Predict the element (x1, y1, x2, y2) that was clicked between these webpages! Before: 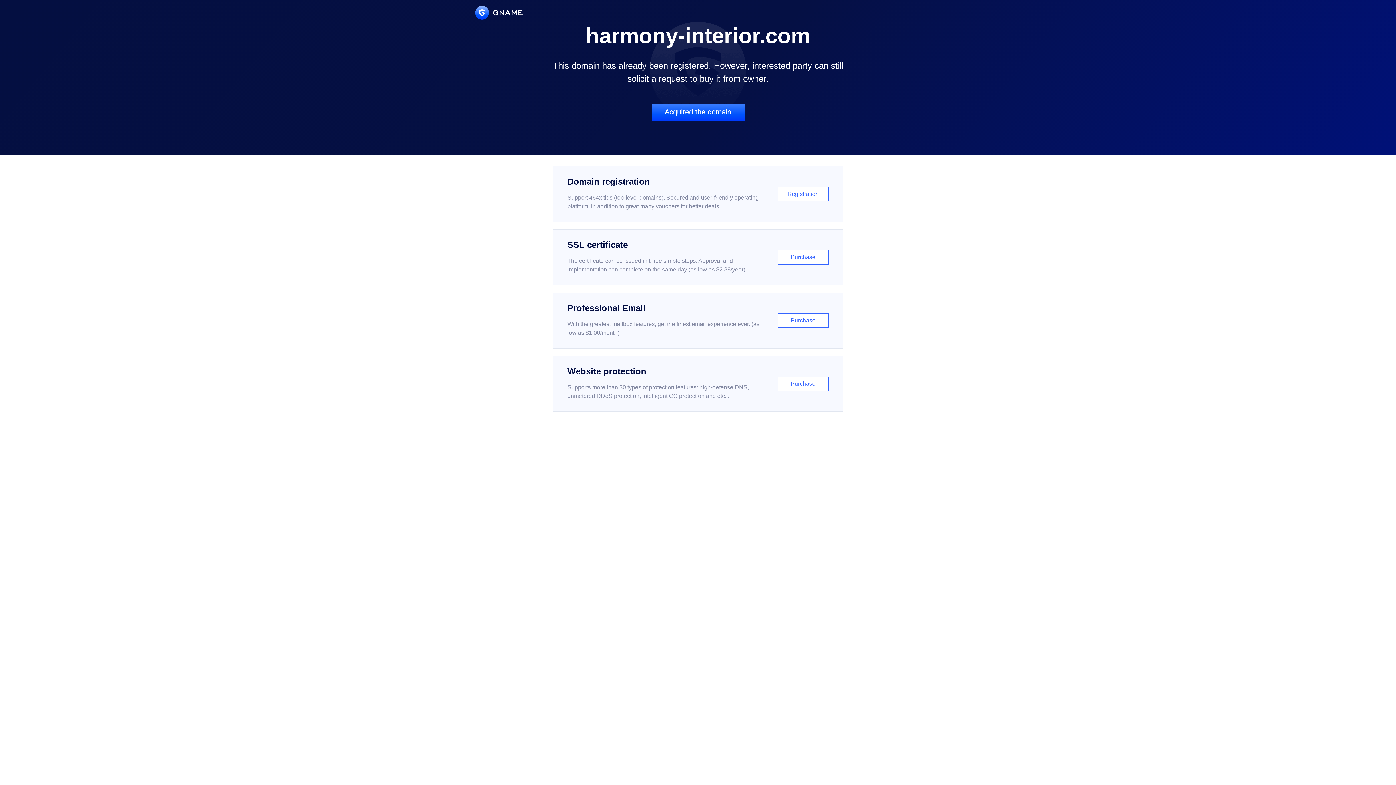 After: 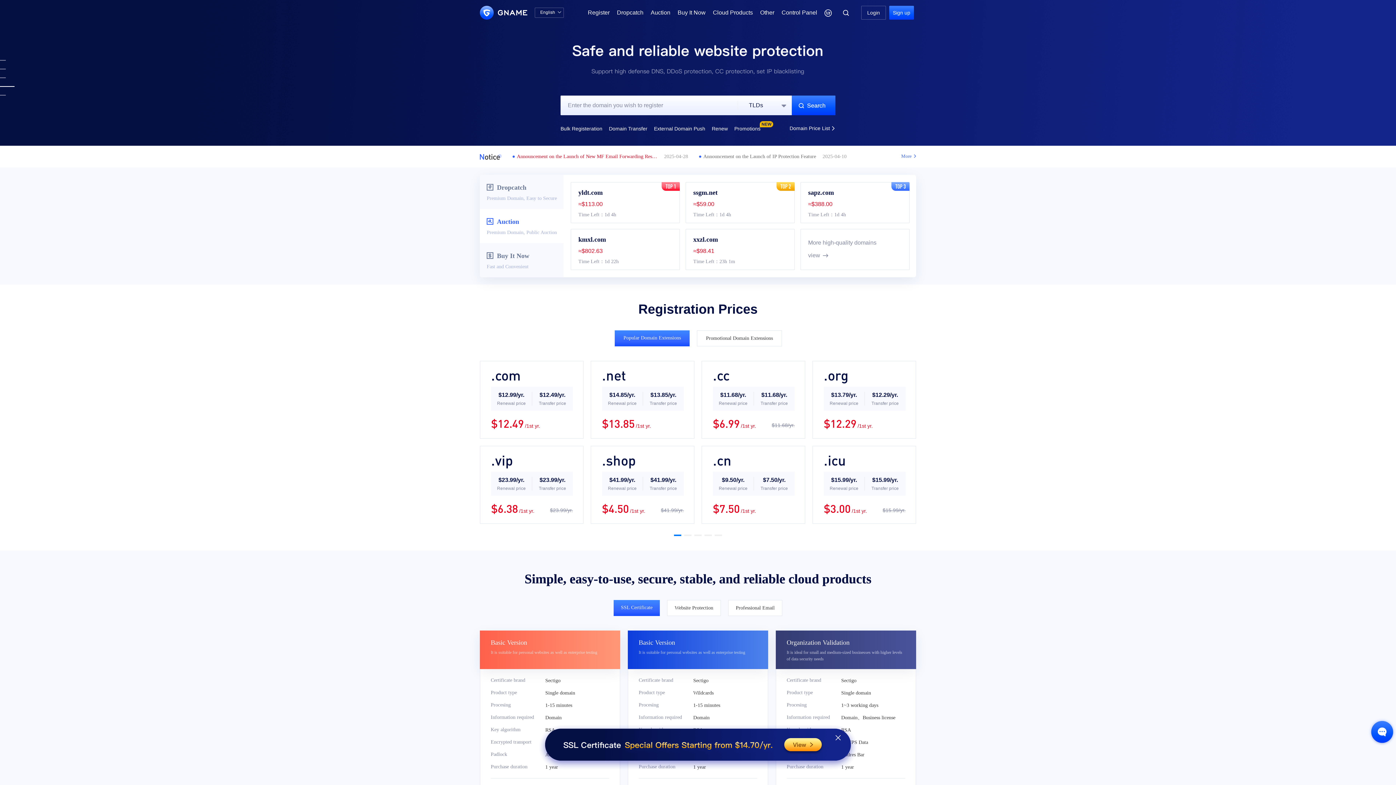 Action: bbox: (475, 5, 522, 19)